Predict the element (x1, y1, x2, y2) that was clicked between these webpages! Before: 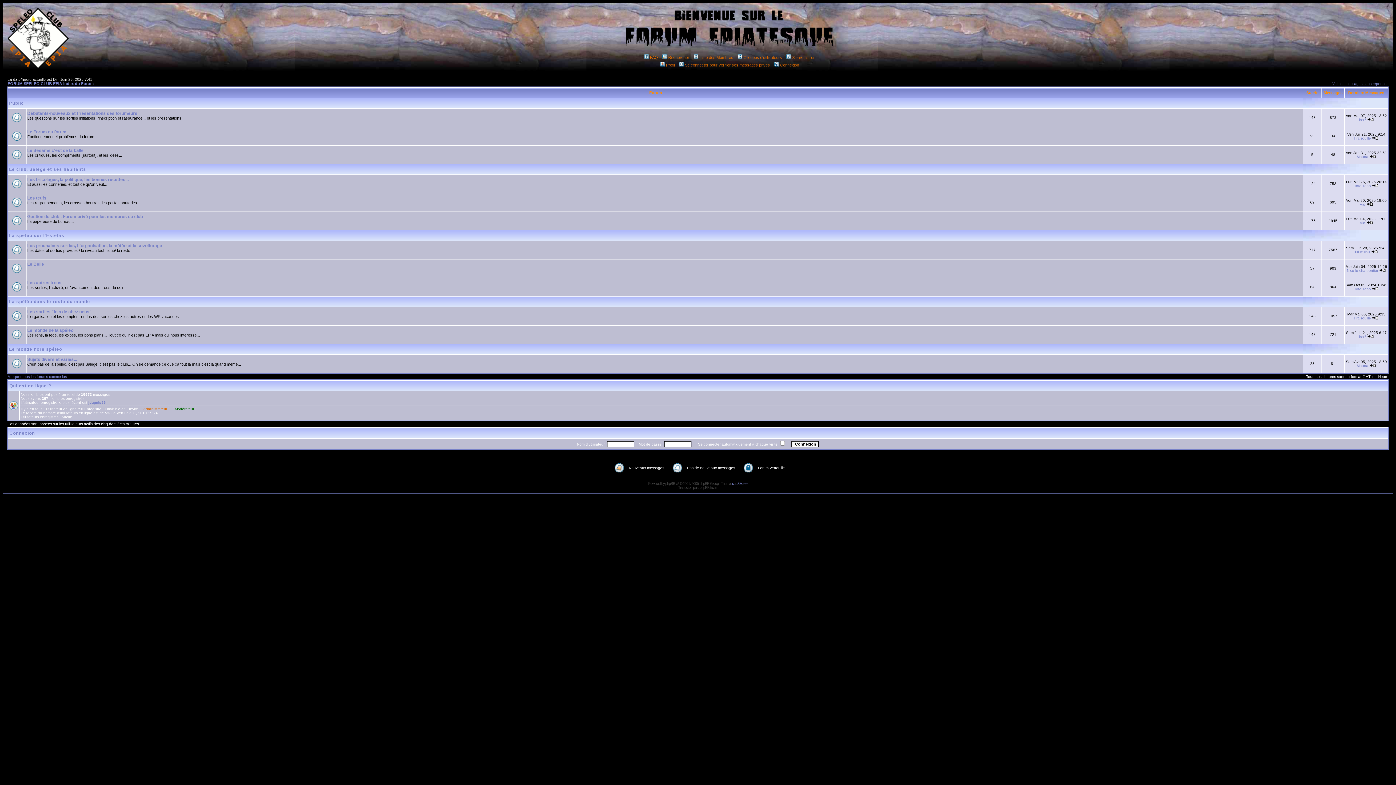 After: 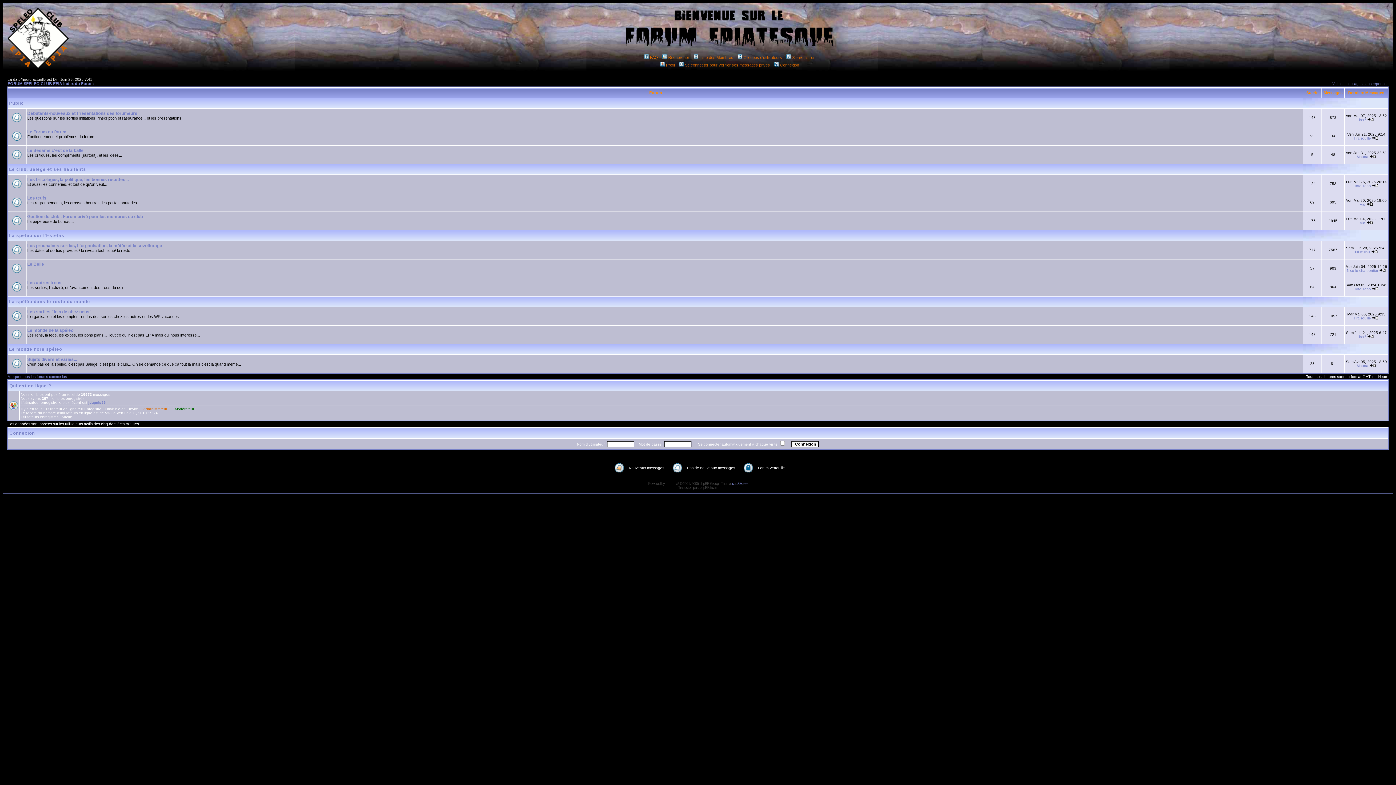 Action: label: phpBB bbox: (665, 481, 675, 485)